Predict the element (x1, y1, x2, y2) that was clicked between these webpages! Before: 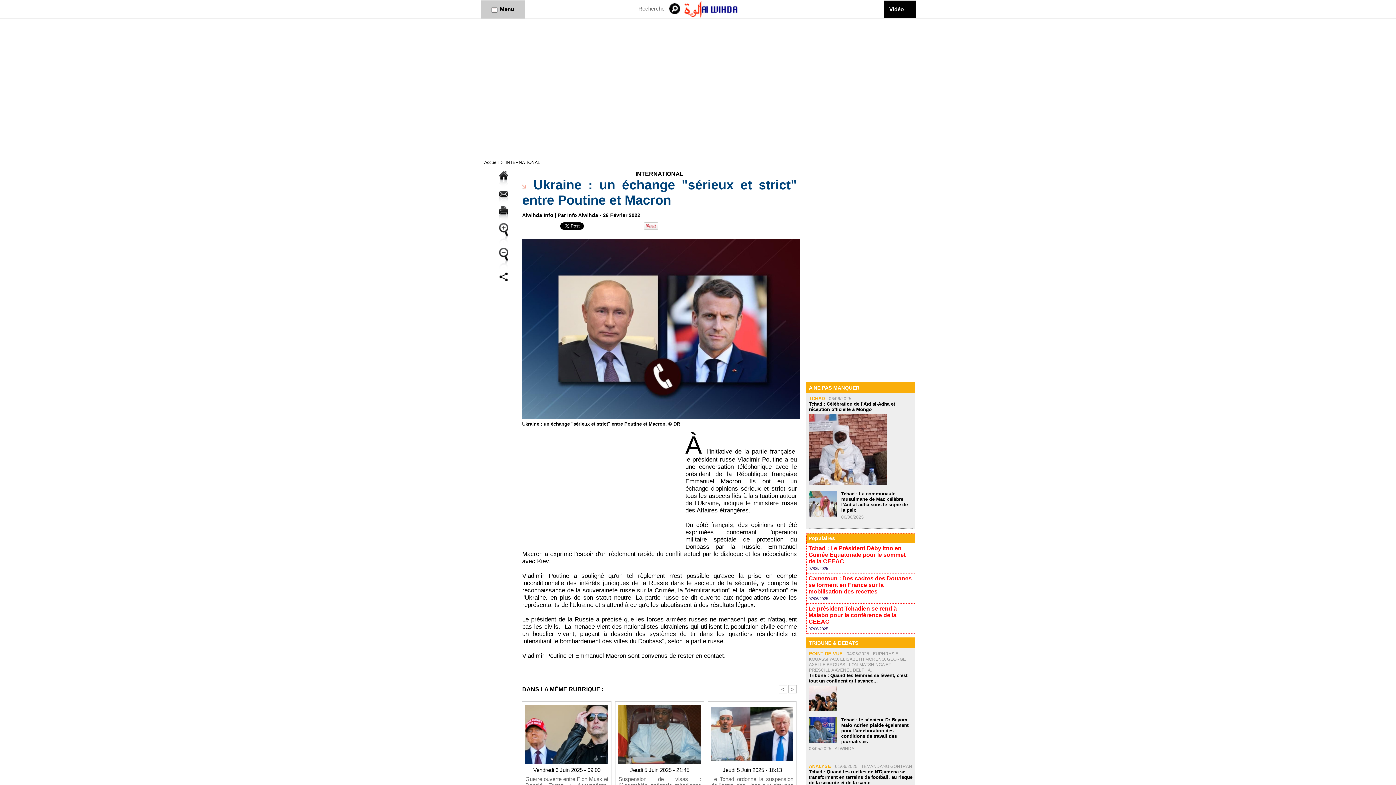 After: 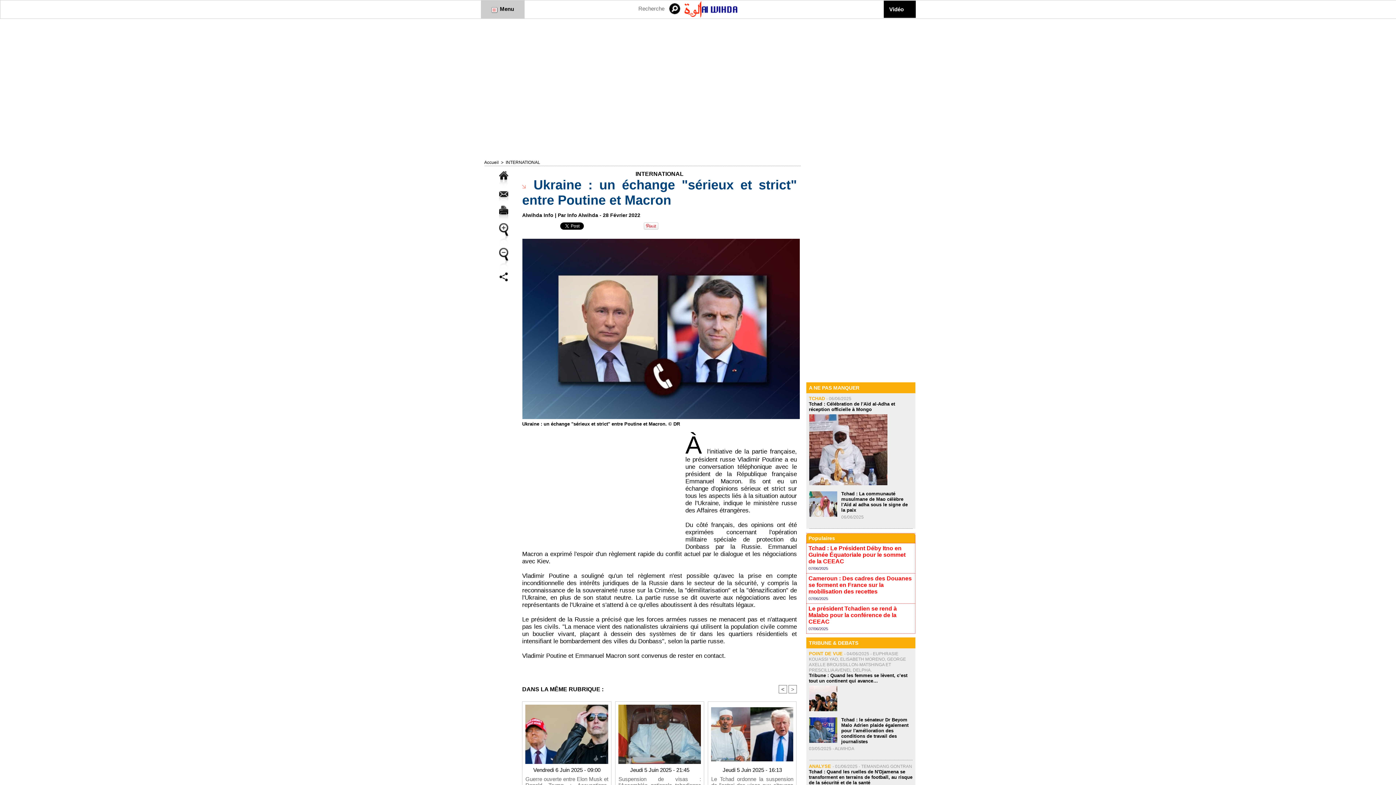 Action: bbox: (684, 0, 738, 5)